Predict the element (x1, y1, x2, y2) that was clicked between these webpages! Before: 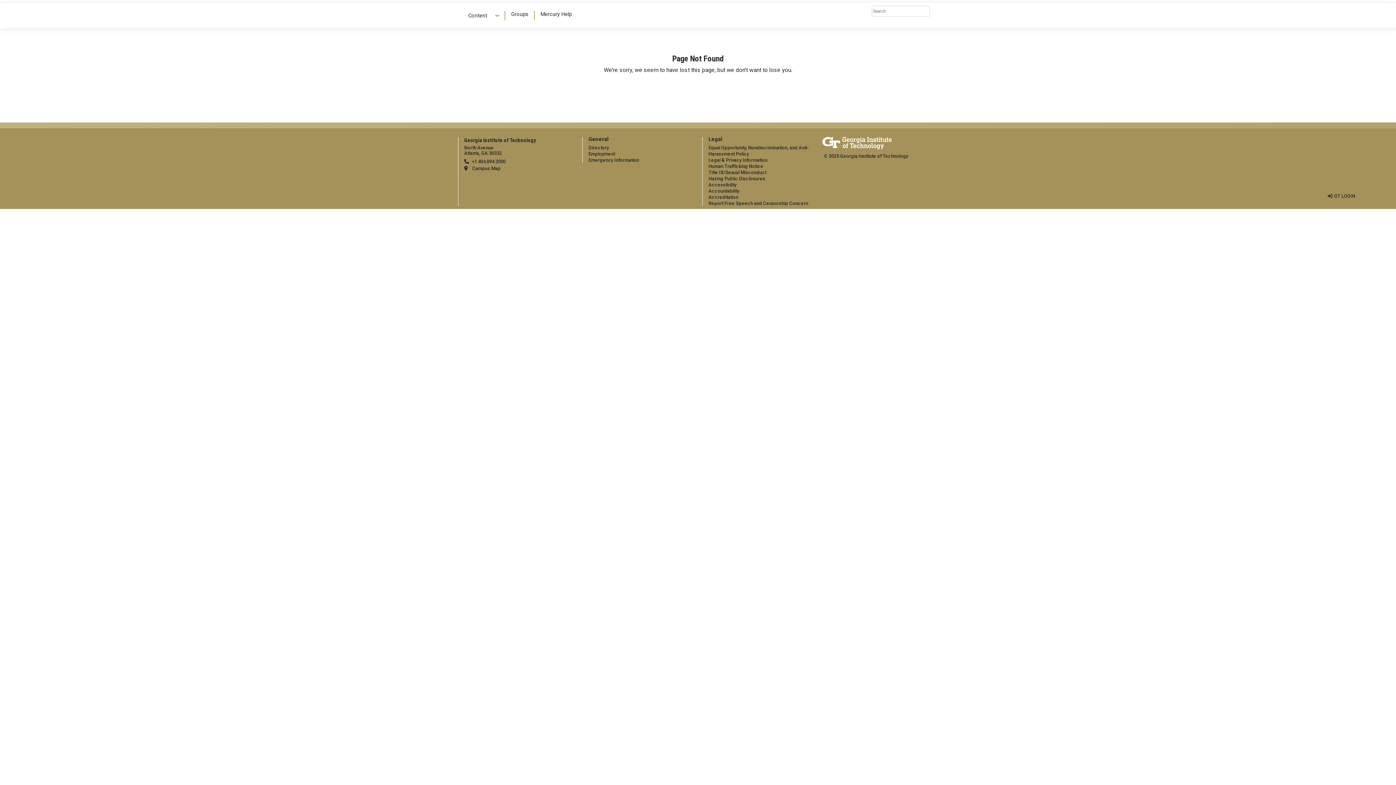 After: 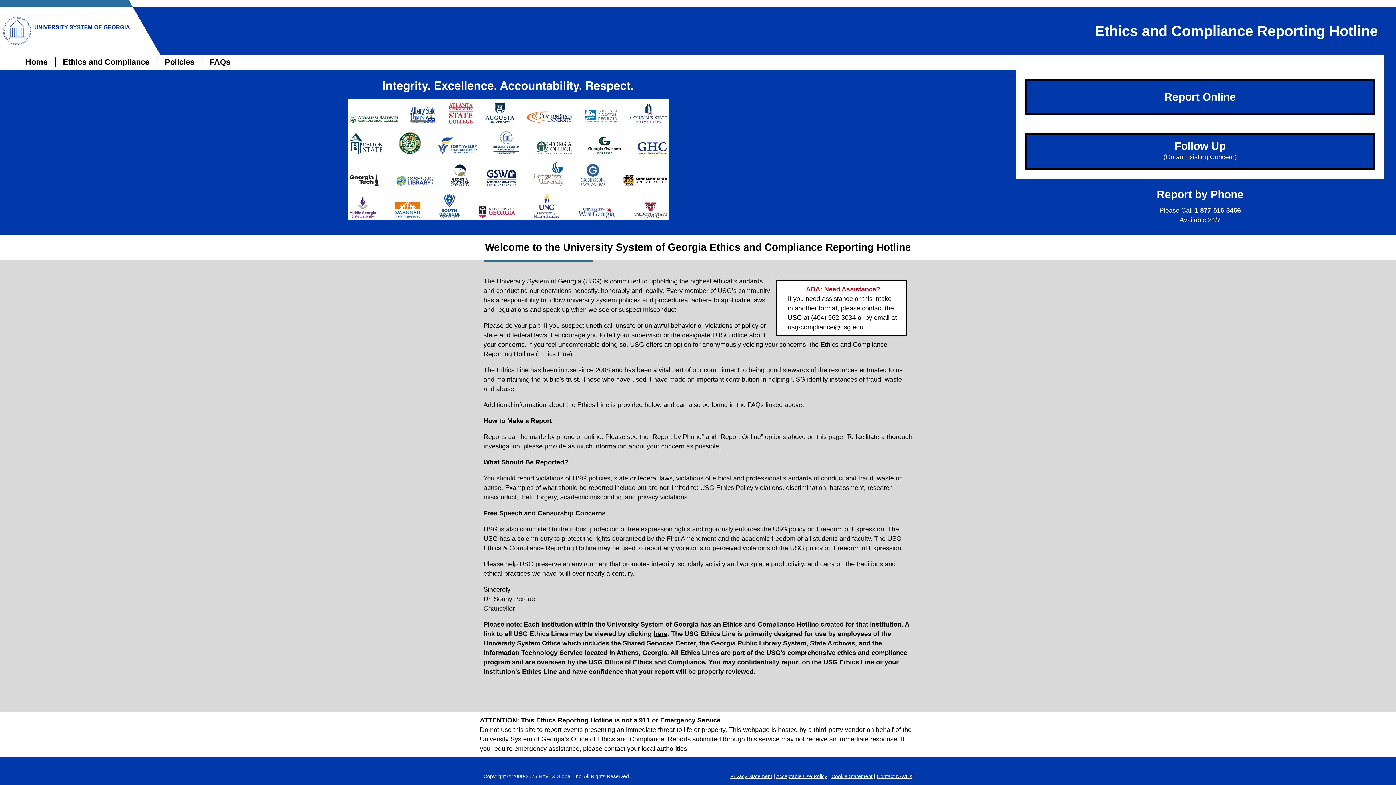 Action: bbox: (708, 200, 808, 206) label: Report Free Speech and Censorship Concern